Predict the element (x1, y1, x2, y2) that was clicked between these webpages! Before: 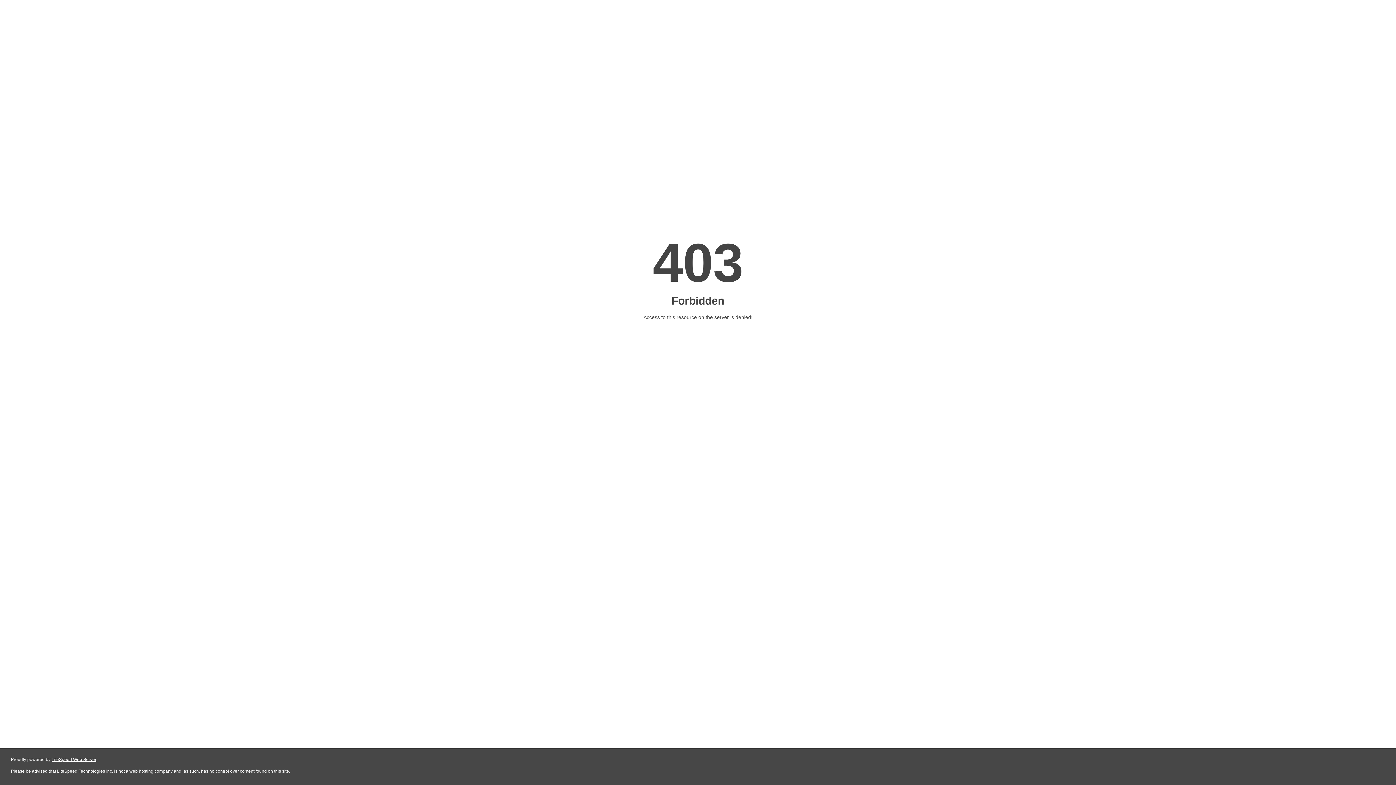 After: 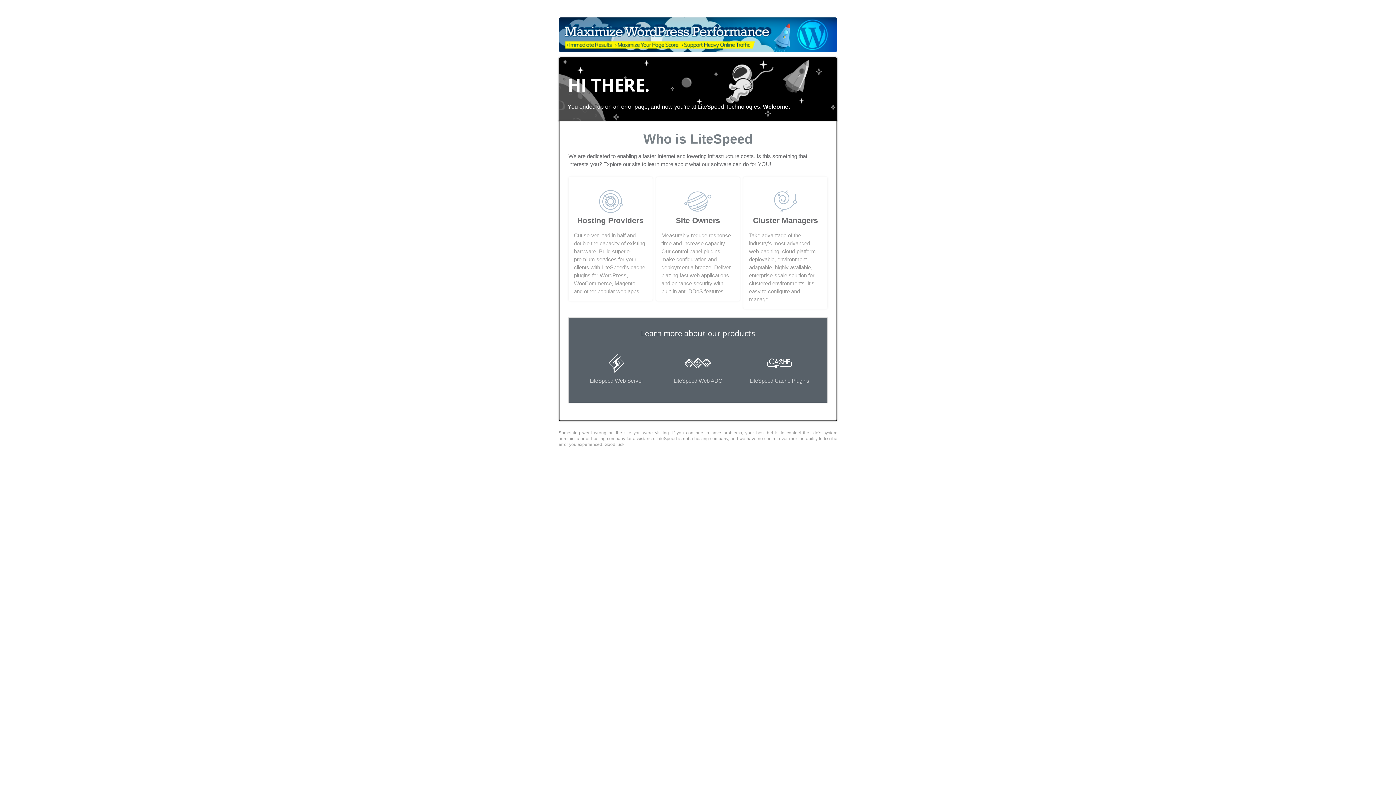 Action: bbox: (51, 757, 96, 762) label: LiteSpeed Web Server